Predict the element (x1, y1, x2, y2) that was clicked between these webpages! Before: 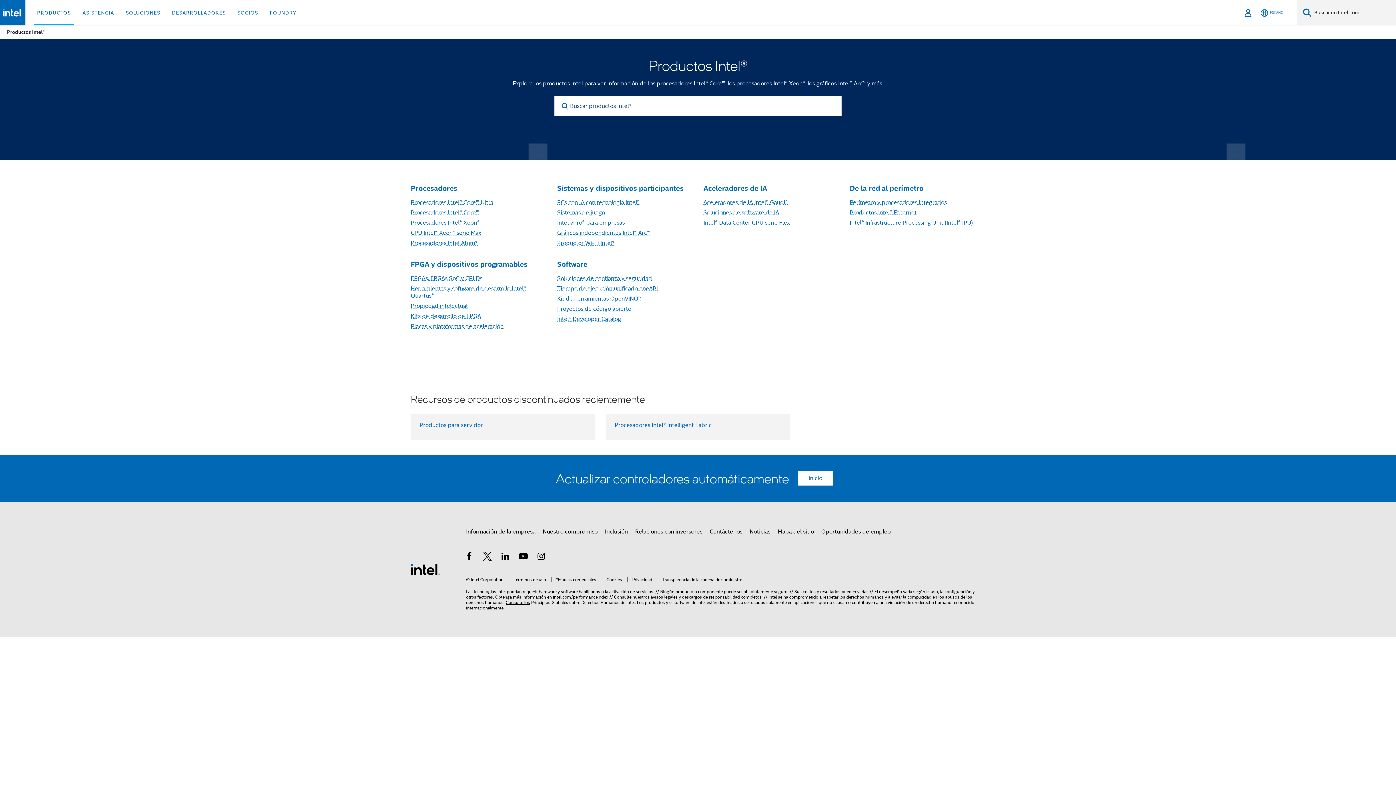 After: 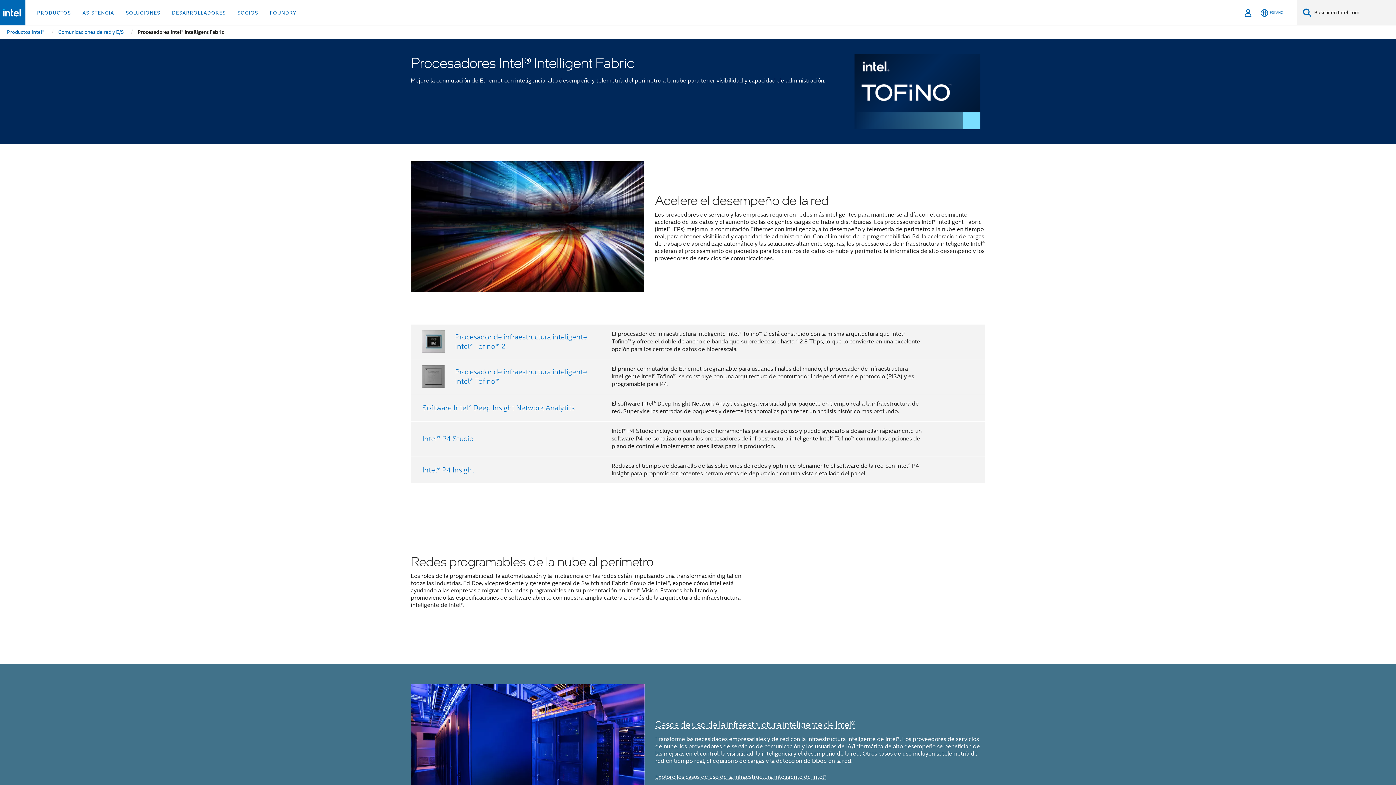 Action: bbox: (614, 421, 711, 429) label: Procesadores Intel® Intelligent Fabric